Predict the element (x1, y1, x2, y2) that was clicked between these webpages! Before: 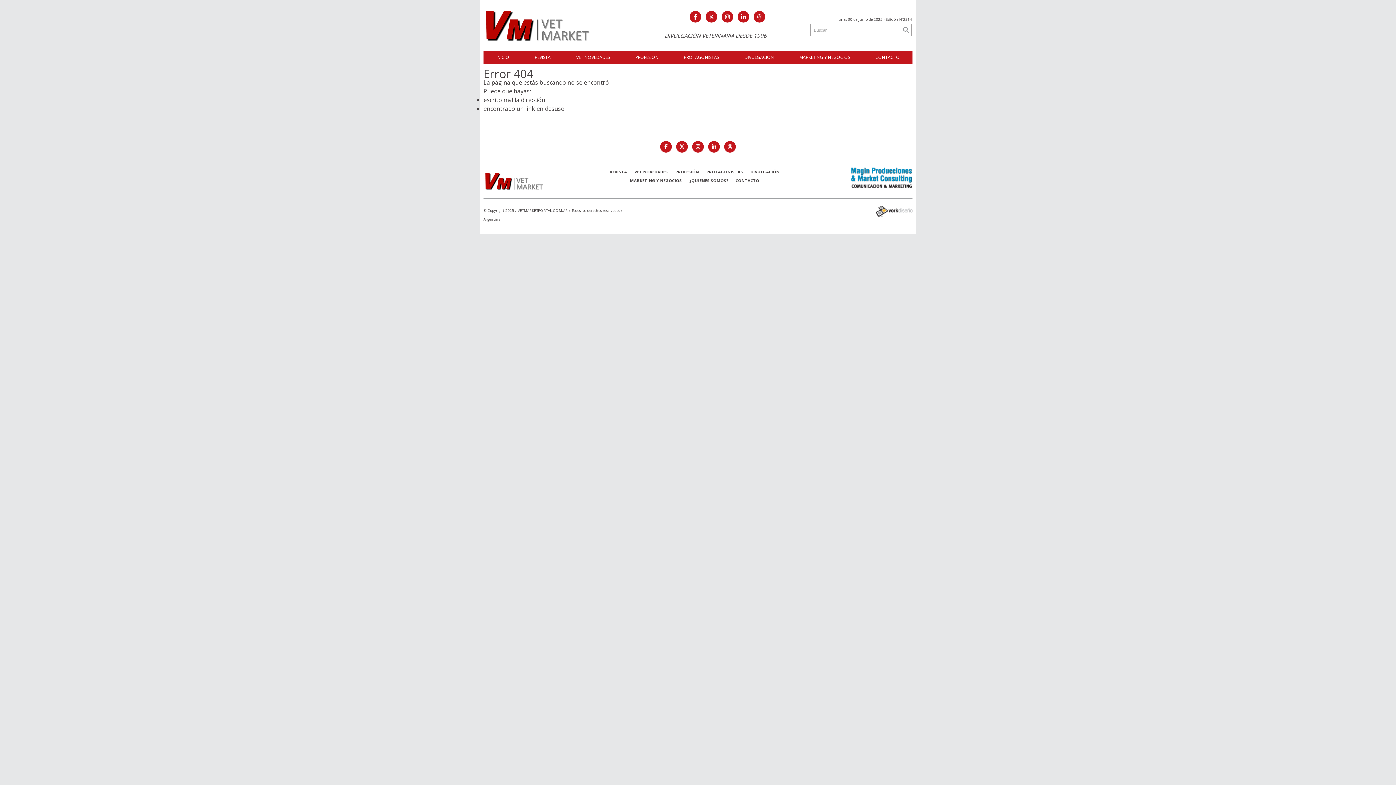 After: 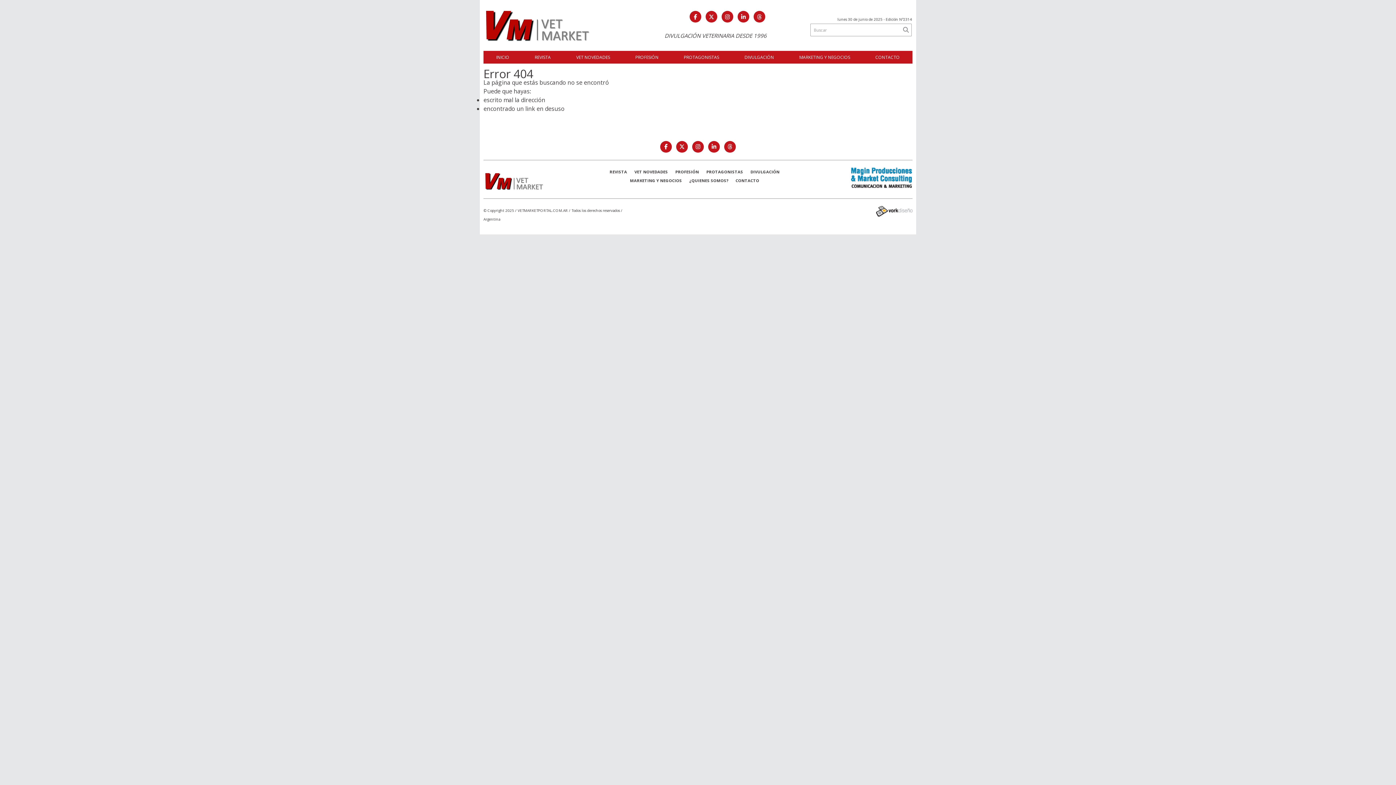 Action: bbox: (736, 10, 750, 22)